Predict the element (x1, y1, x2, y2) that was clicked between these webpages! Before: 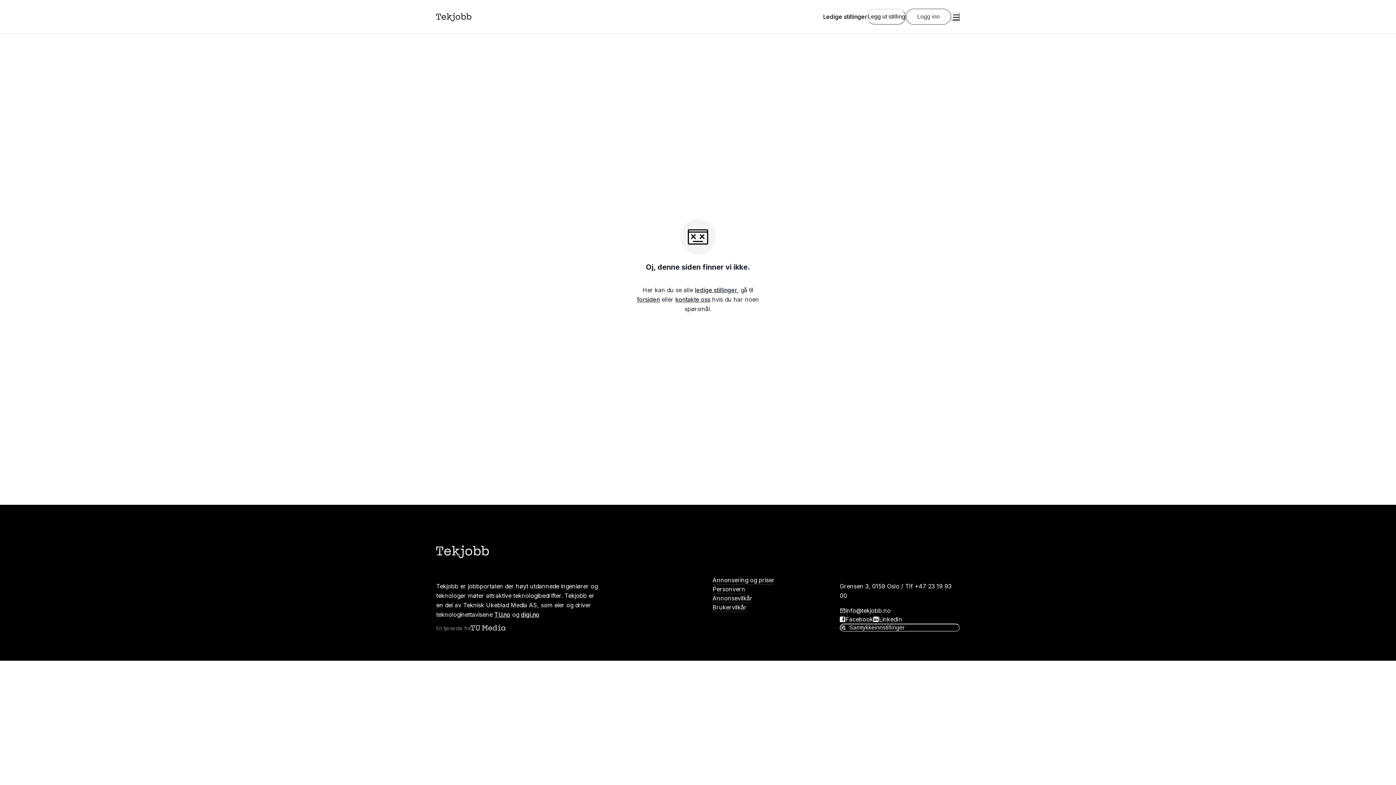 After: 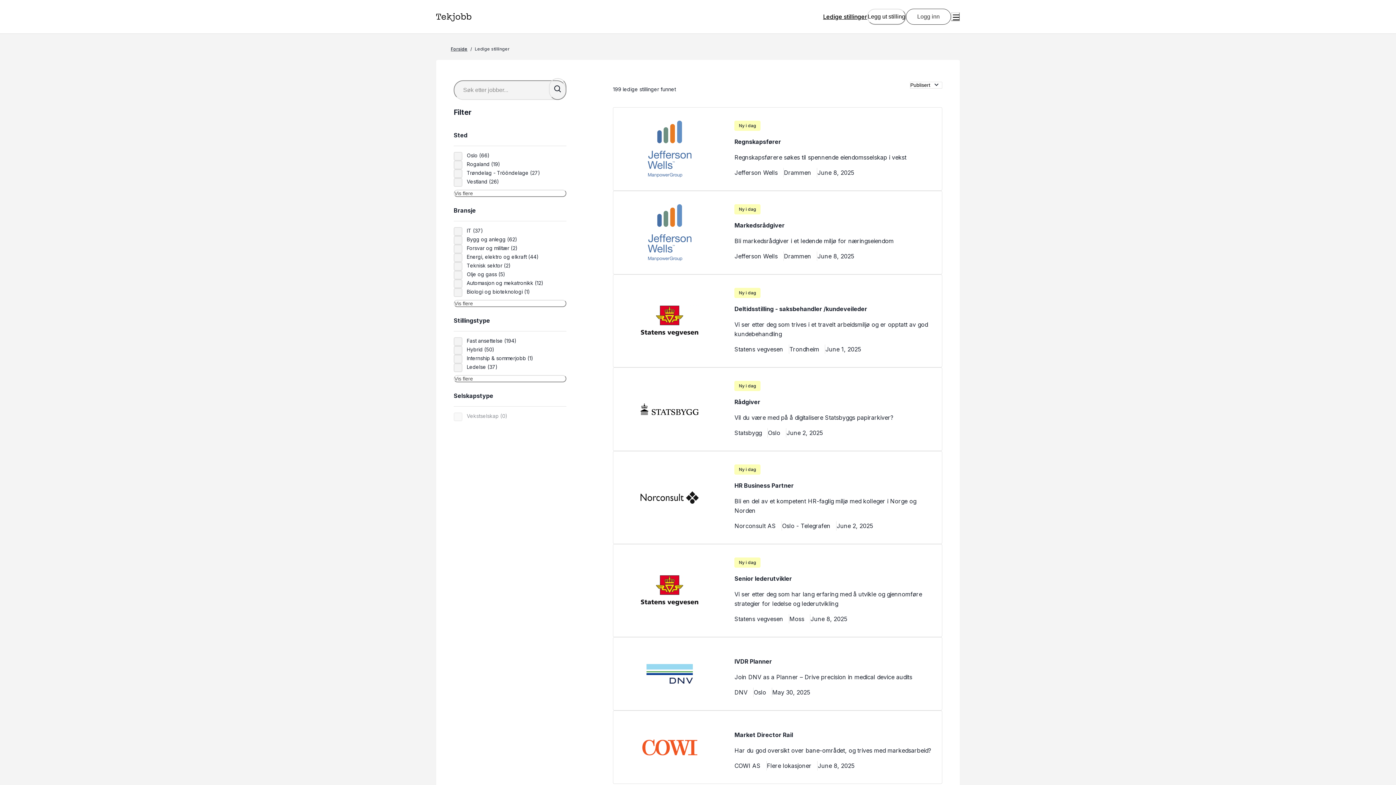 Action: bbox: (823, 12, 867, 21) label: Ledige stillinger